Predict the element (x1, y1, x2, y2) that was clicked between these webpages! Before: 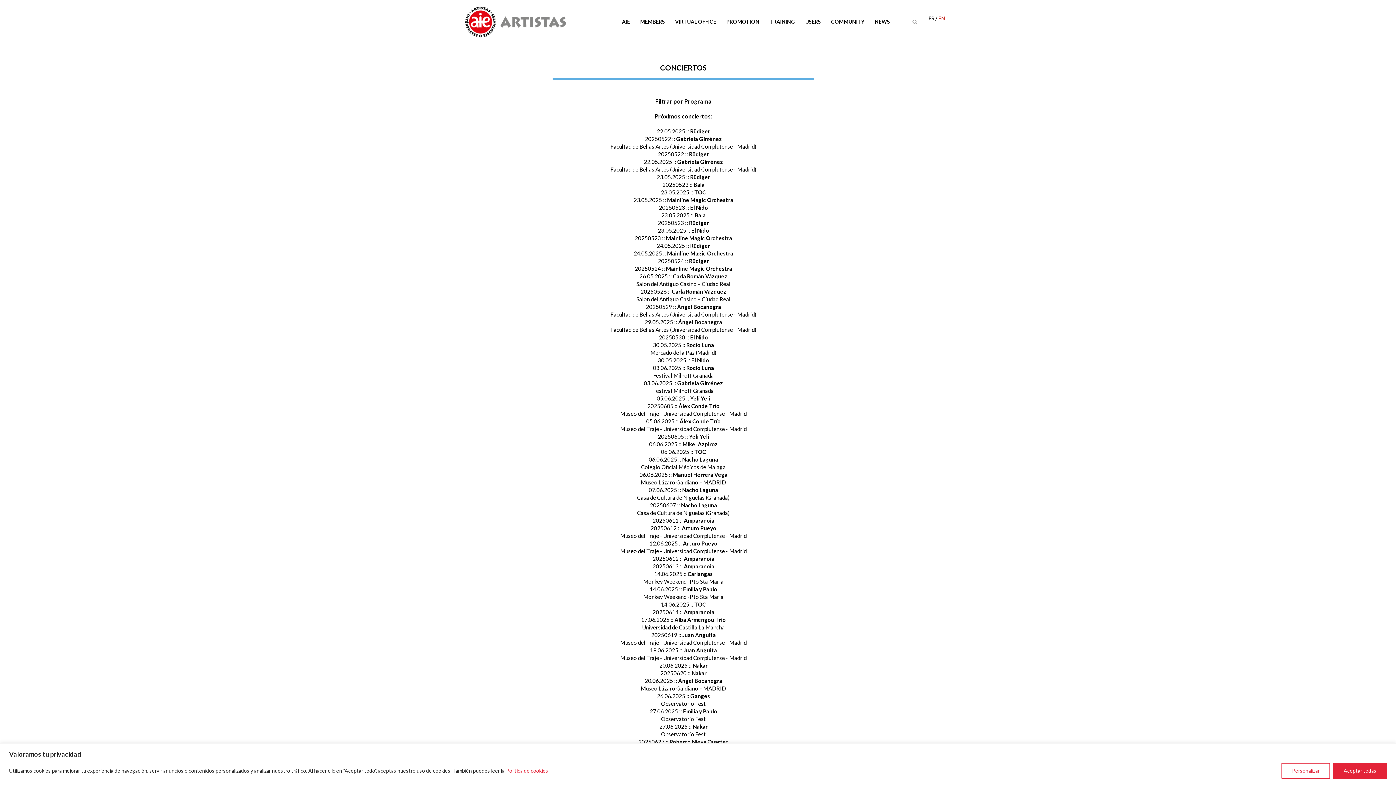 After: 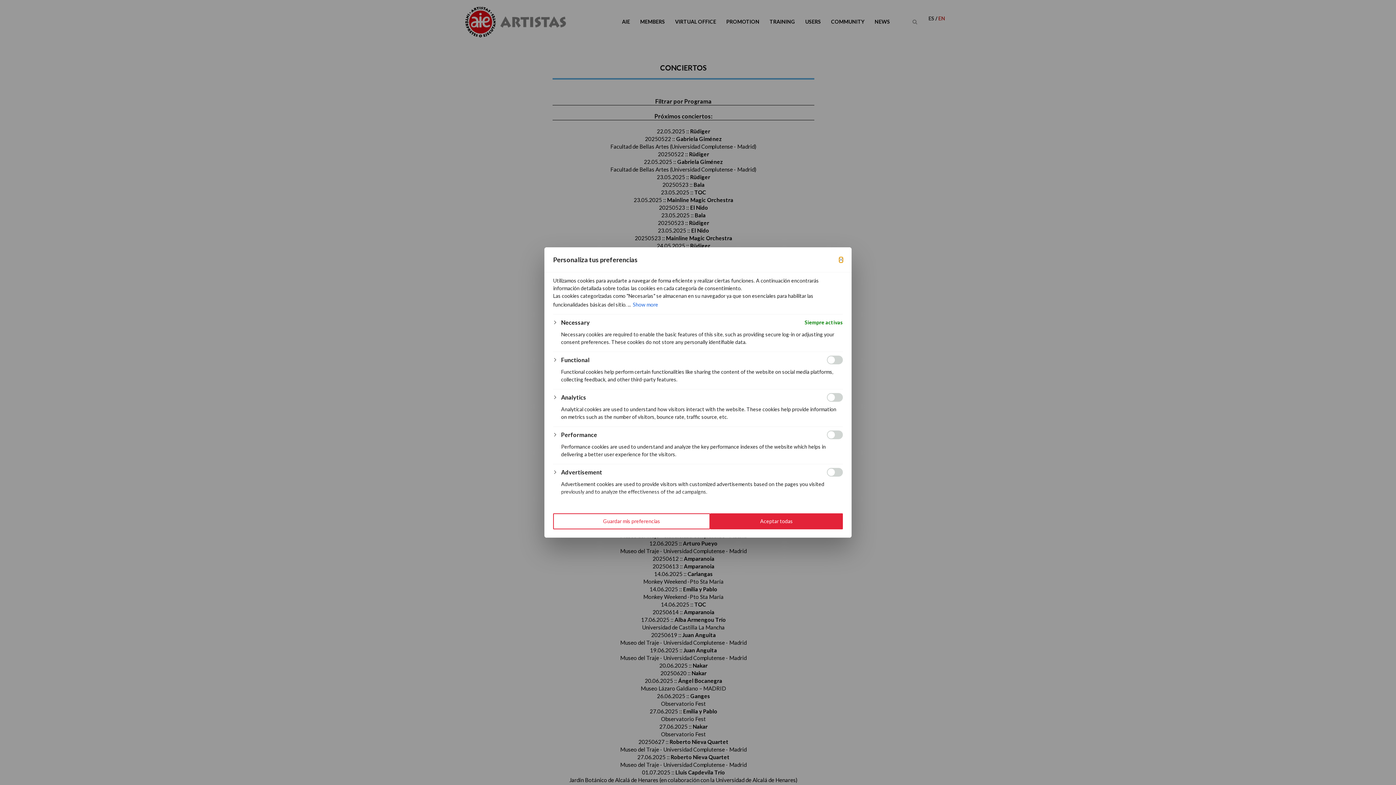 Action: label: Personalizar bbox: (1281, 763, 1330, 779)